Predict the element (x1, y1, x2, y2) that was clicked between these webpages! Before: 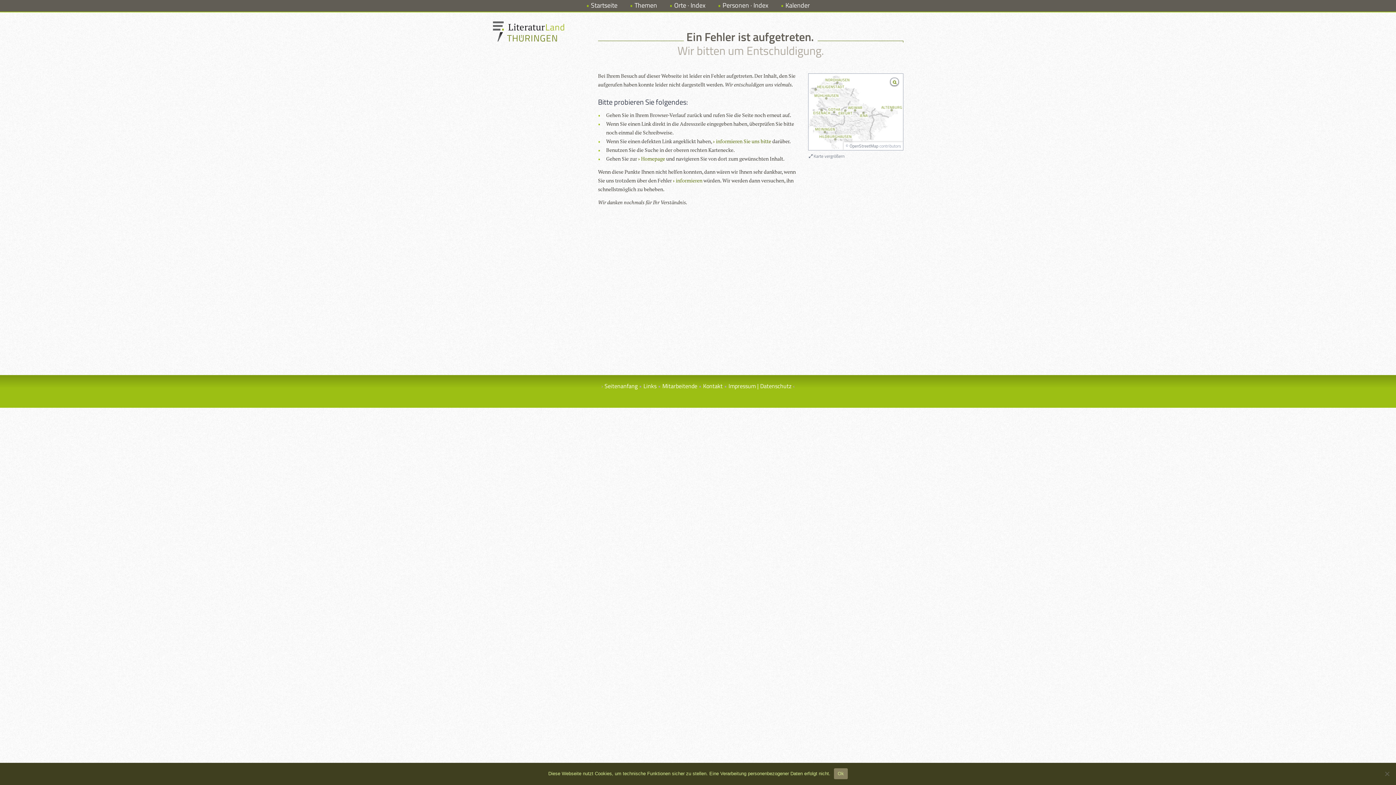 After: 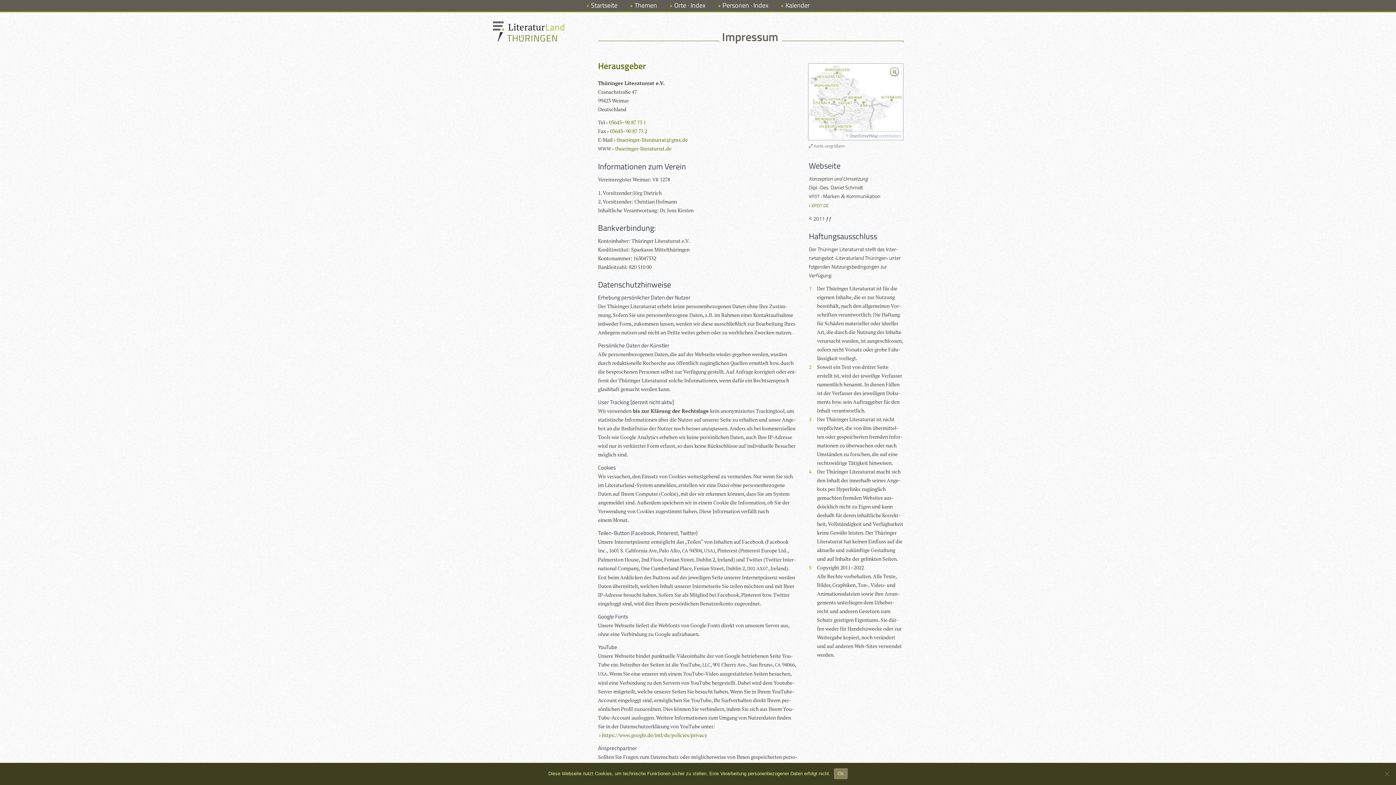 Action: bbox: (728, 381, 791, 390) label: Impressum | Datenschutz